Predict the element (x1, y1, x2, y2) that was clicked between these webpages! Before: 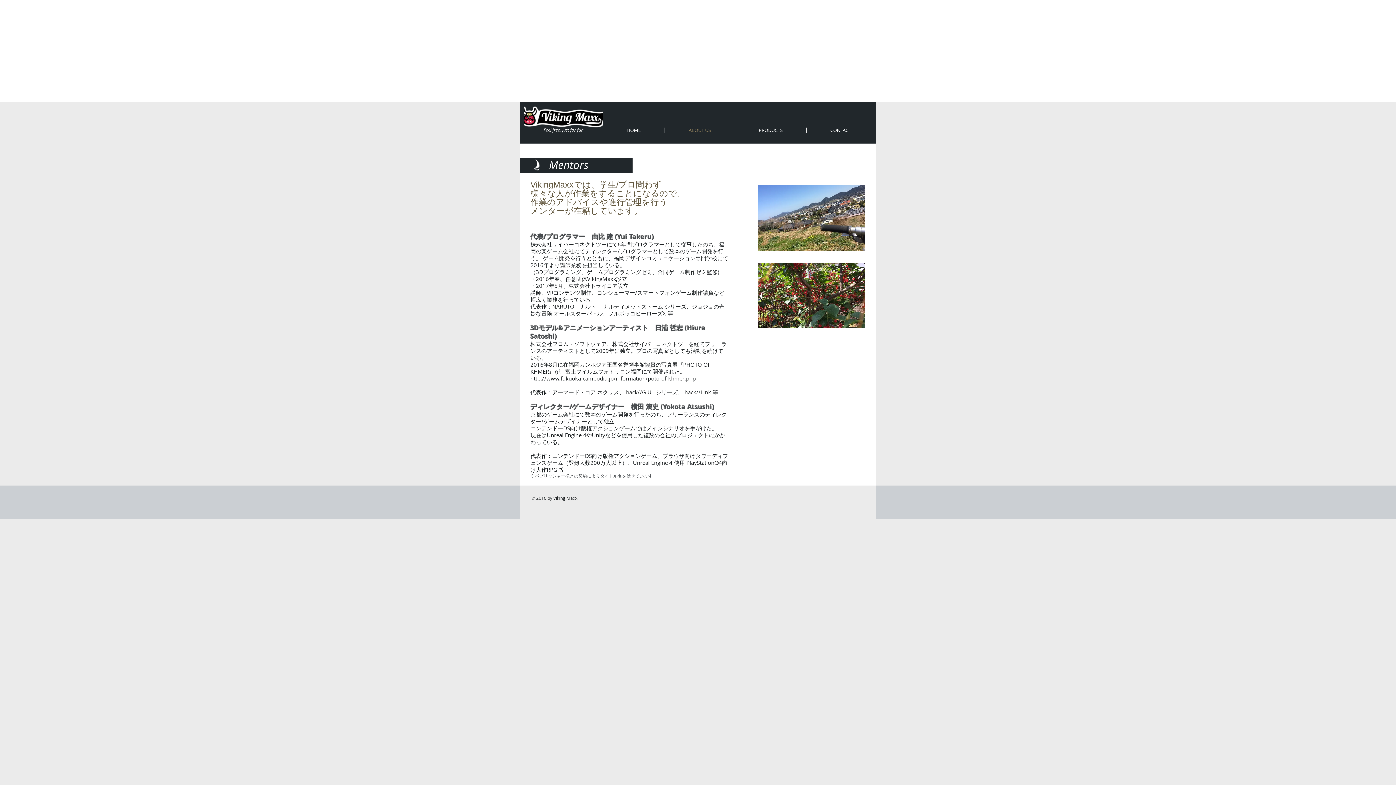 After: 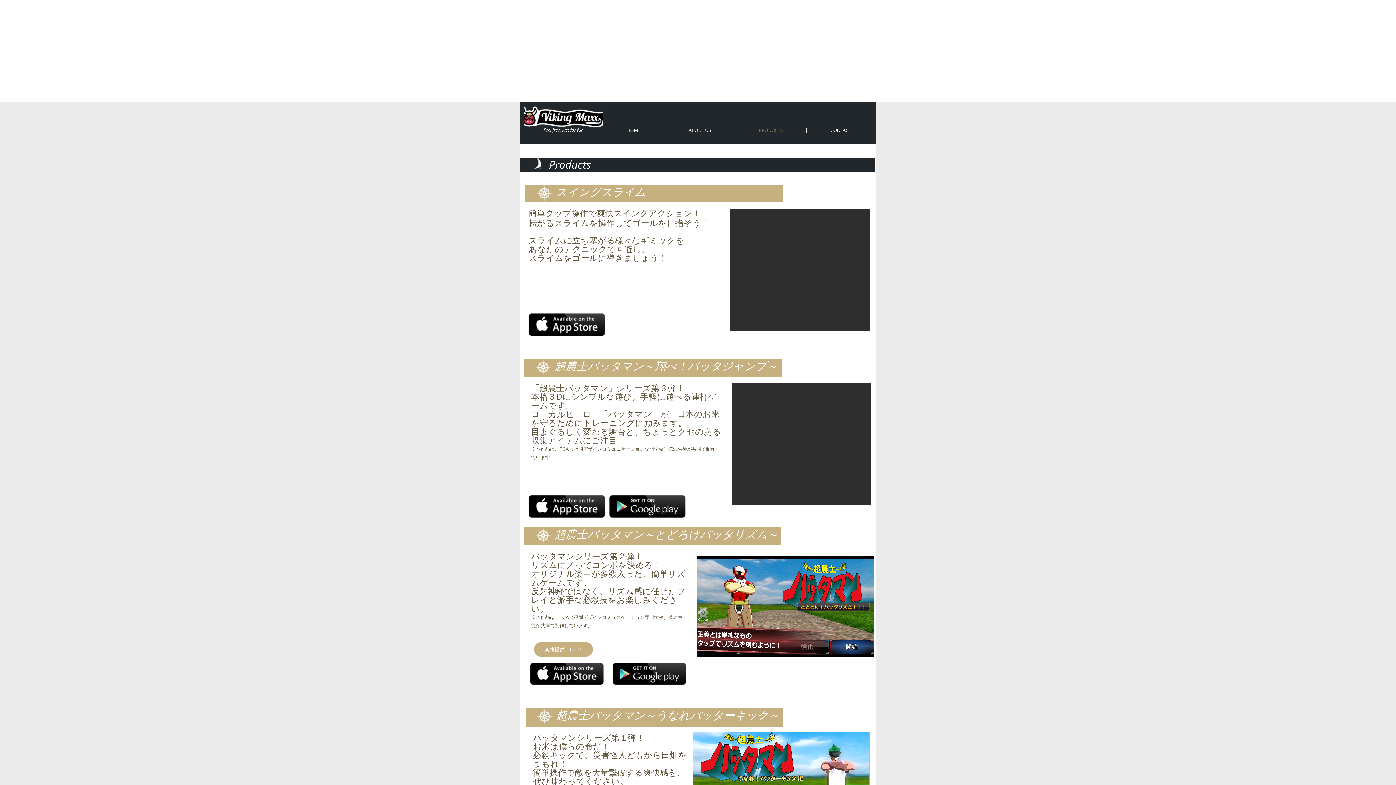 Action: label: PRODUCTS bbox: (735, 127, 806, 133)